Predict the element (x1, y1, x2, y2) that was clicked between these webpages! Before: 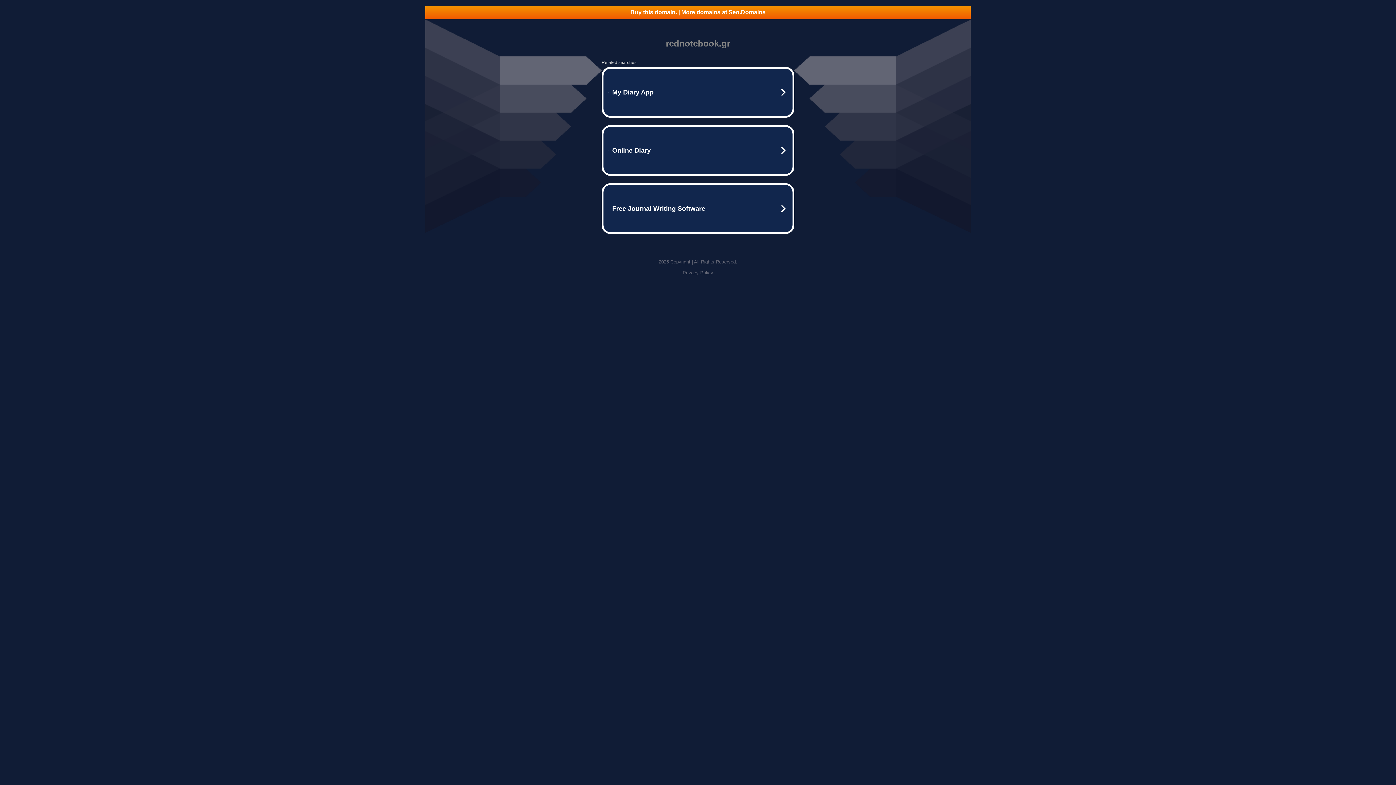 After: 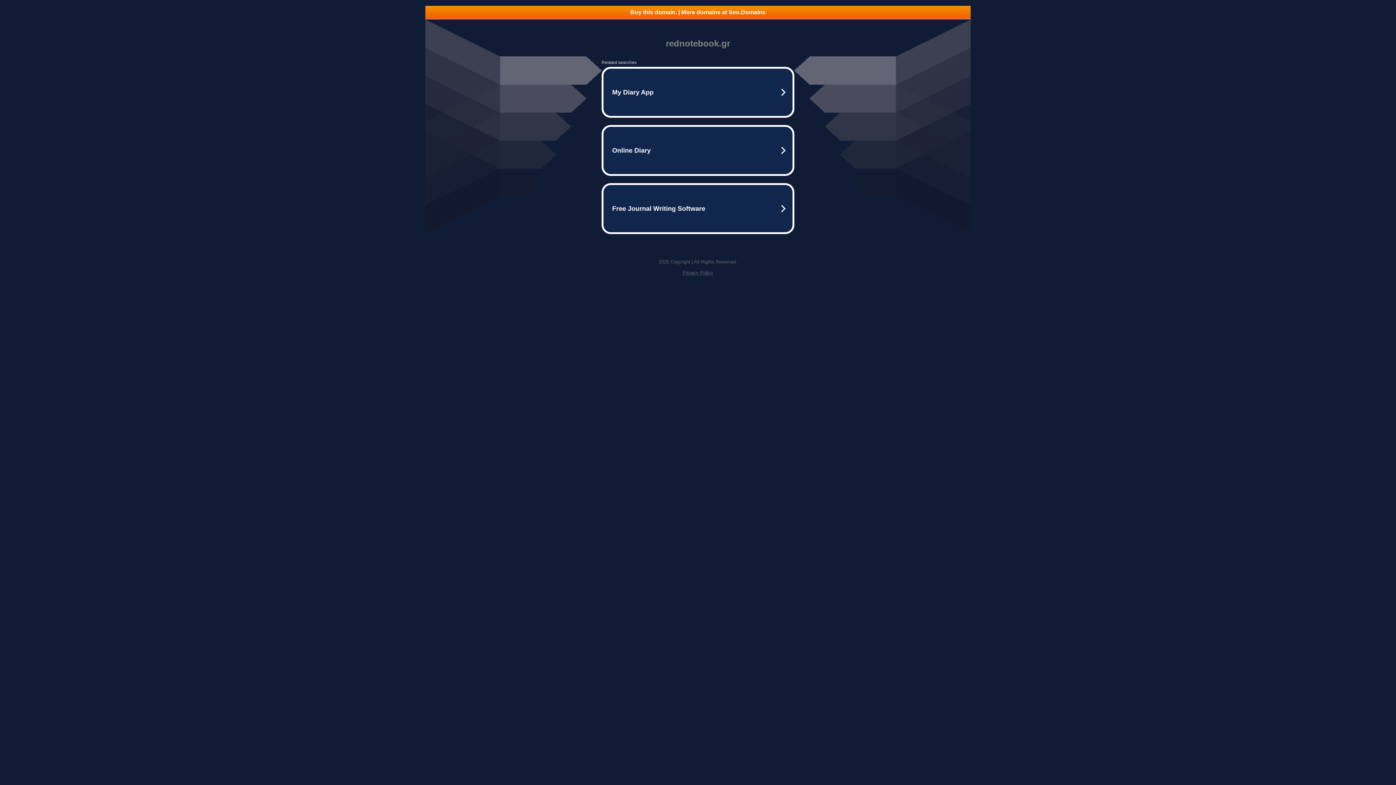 Action: label: Privacy Policy bbox: (682, 270, 713, 275)